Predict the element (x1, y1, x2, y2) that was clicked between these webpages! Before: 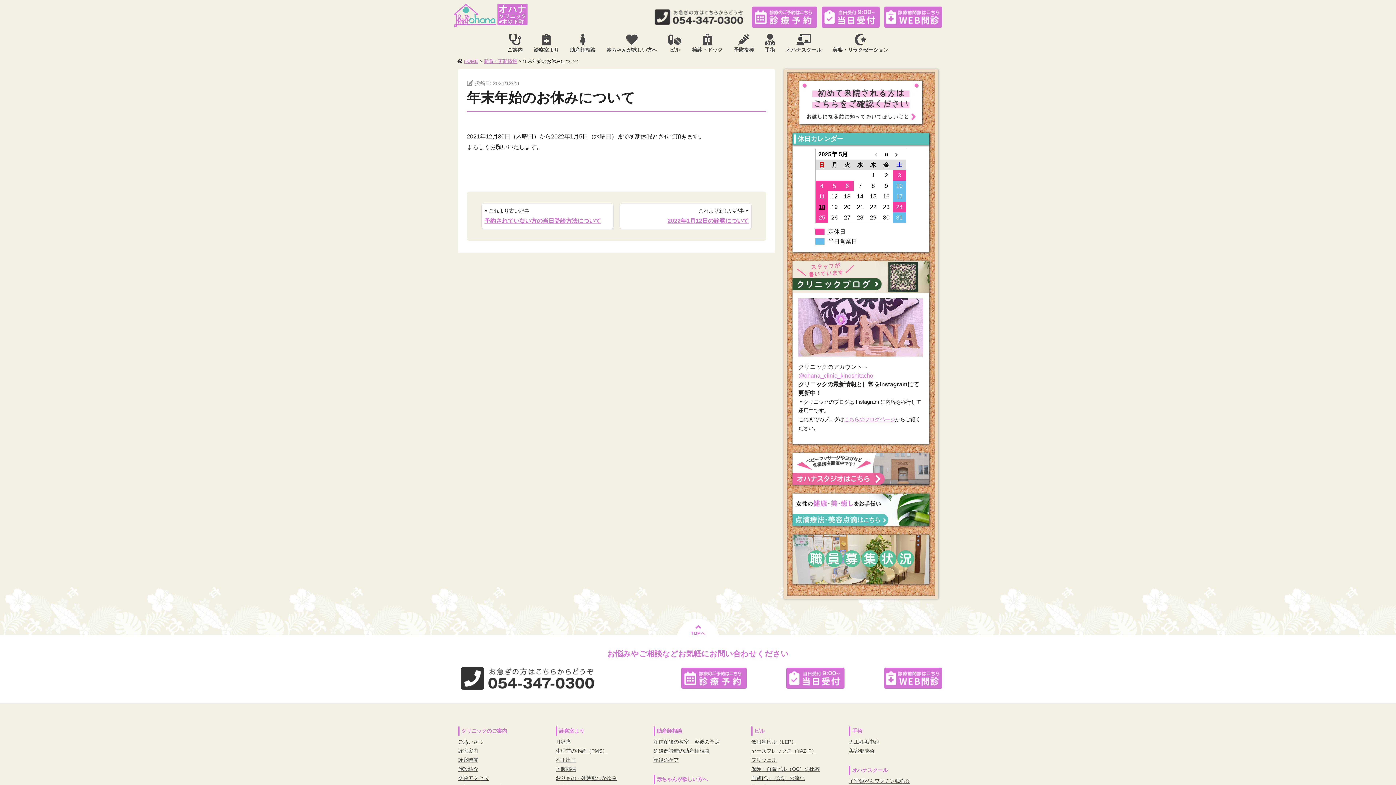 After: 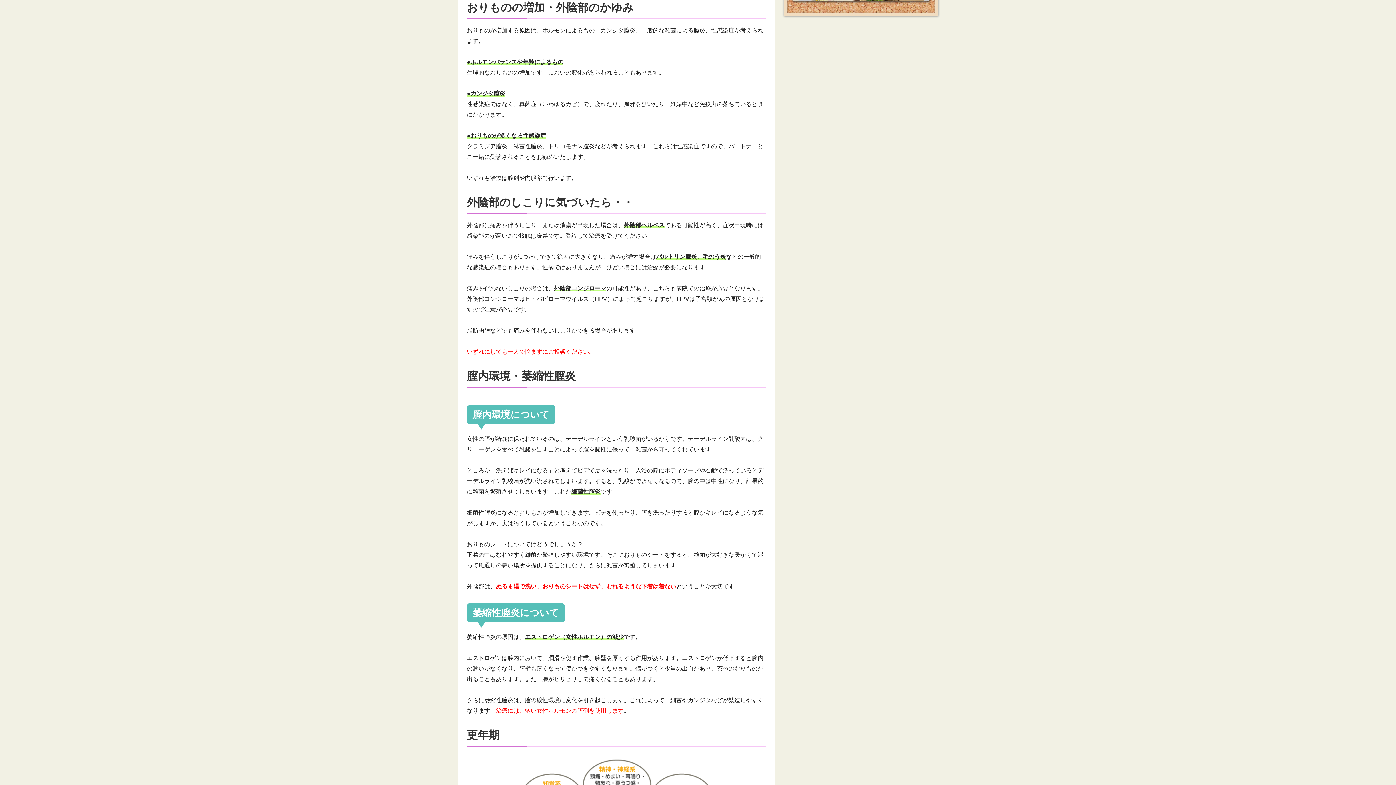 Action: label: おりもの・外陰部のかゆみ bbox: (555, 775, 617, 781)